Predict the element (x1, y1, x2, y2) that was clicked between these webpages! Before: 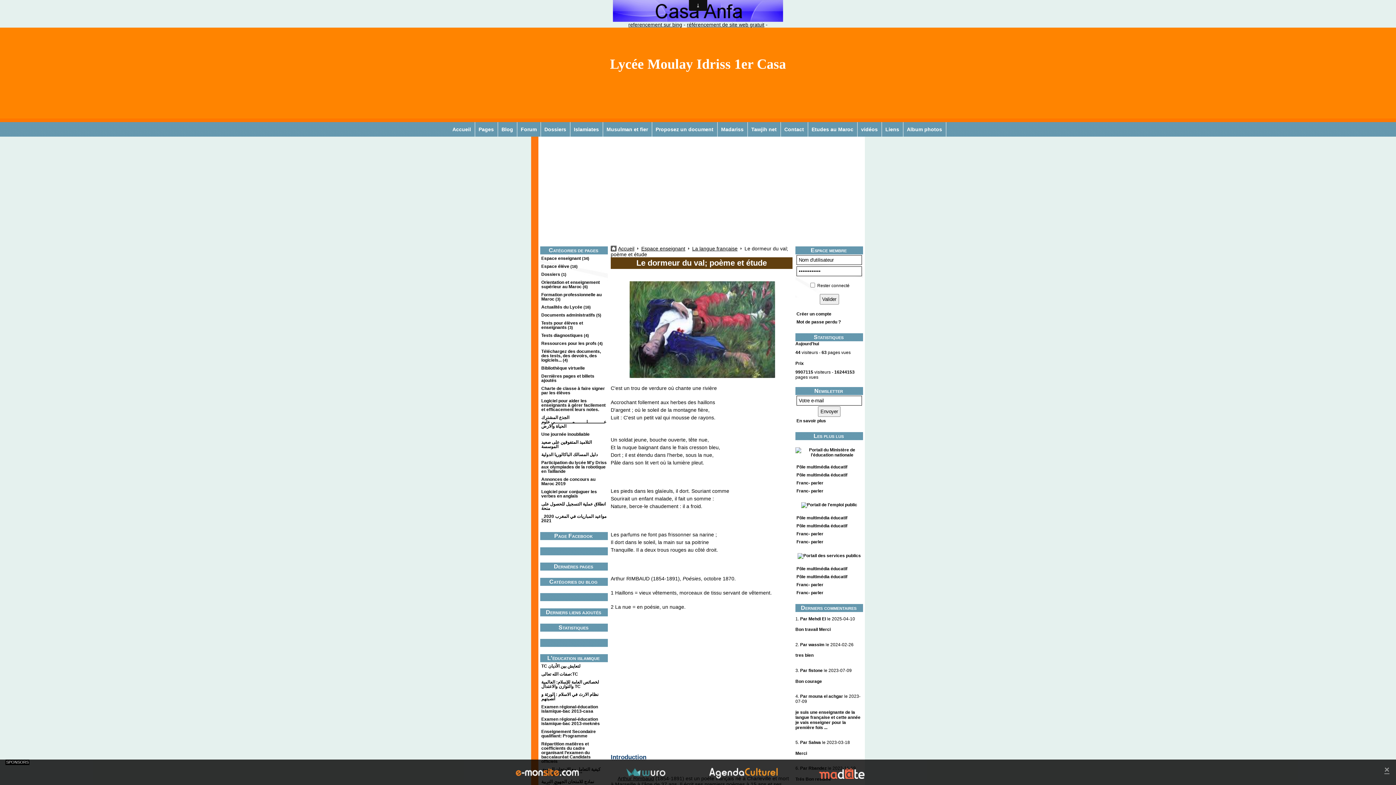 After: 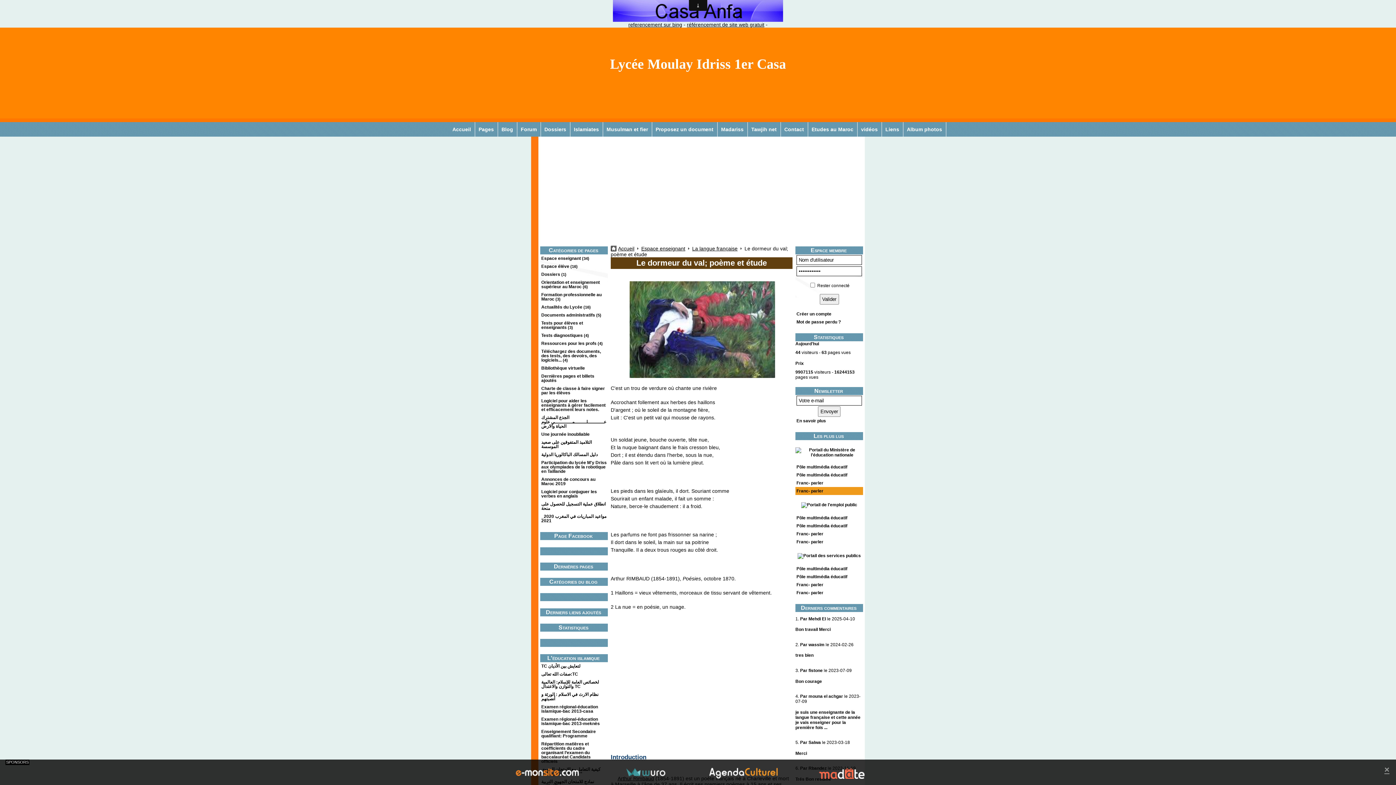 Action: bbox: (795, 487, 863, 495) label: Franc- parler